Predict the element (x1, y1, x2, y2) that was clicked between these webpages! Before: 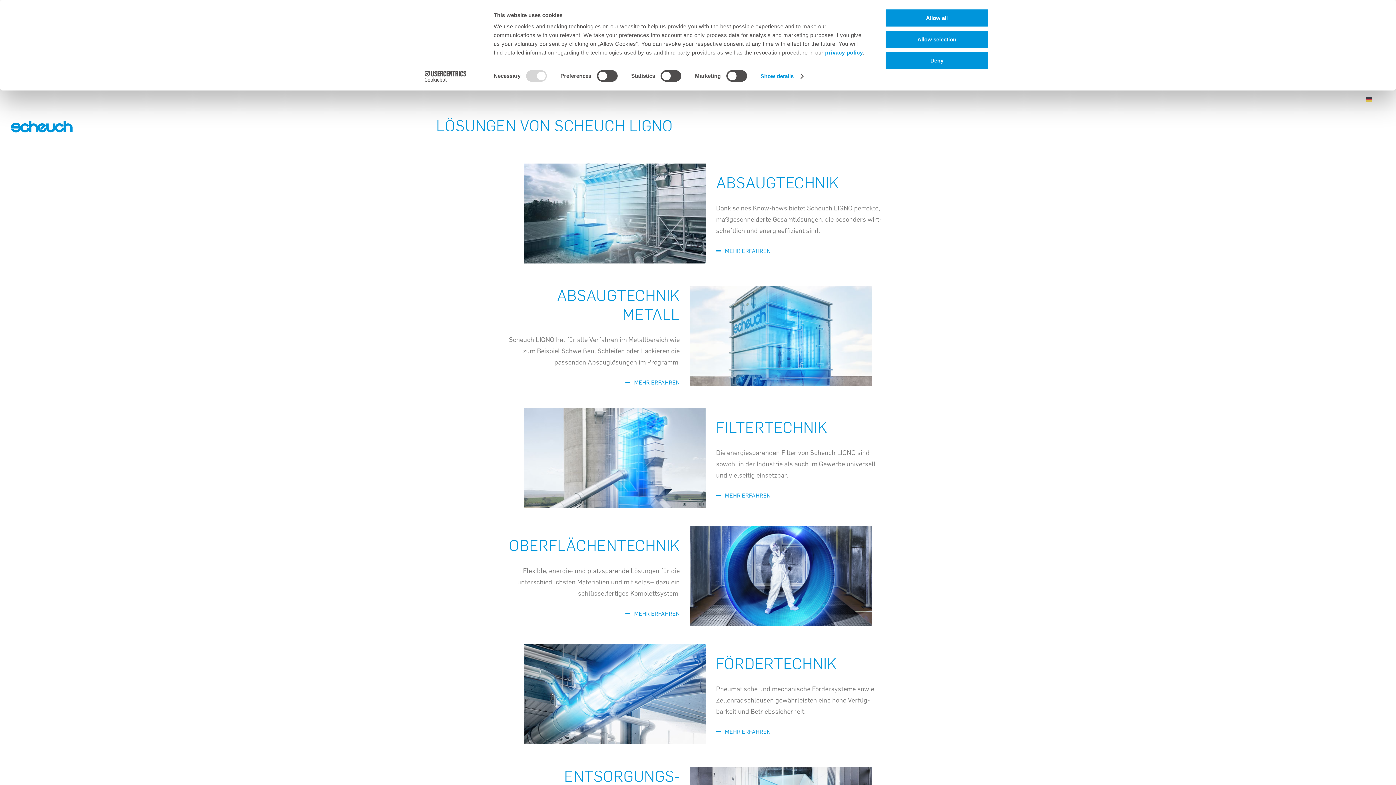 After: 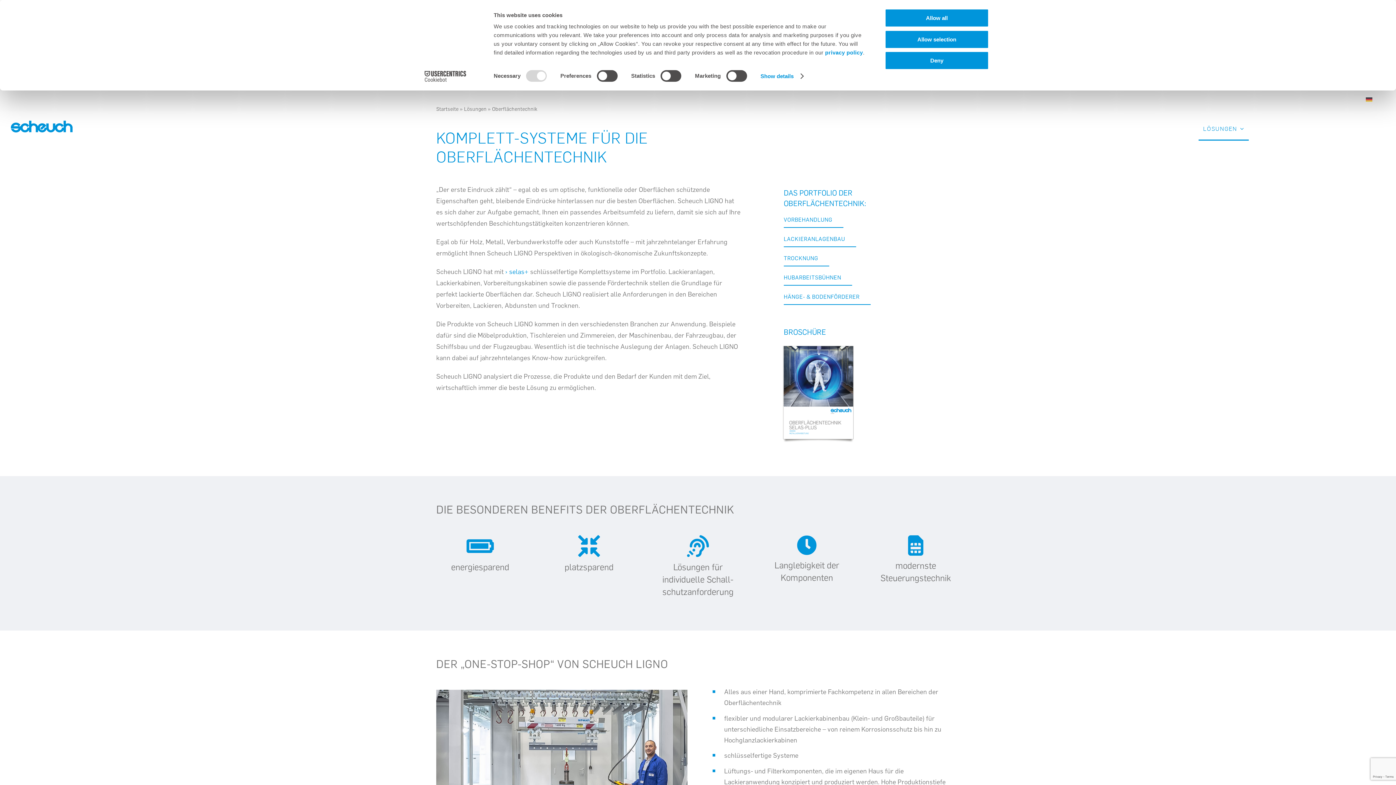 Action: label: MEHR ERFAHREN bbox: (625, 606, 680, 621)